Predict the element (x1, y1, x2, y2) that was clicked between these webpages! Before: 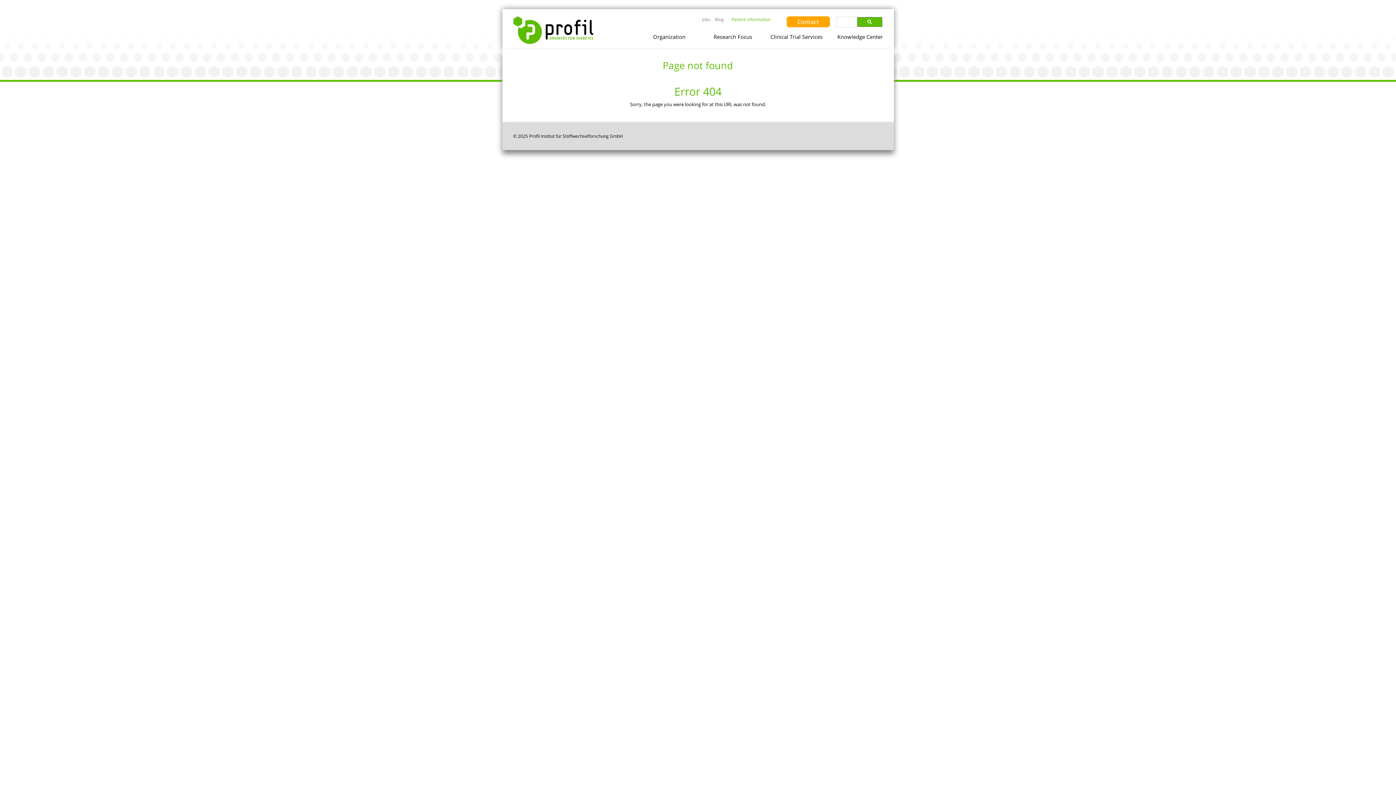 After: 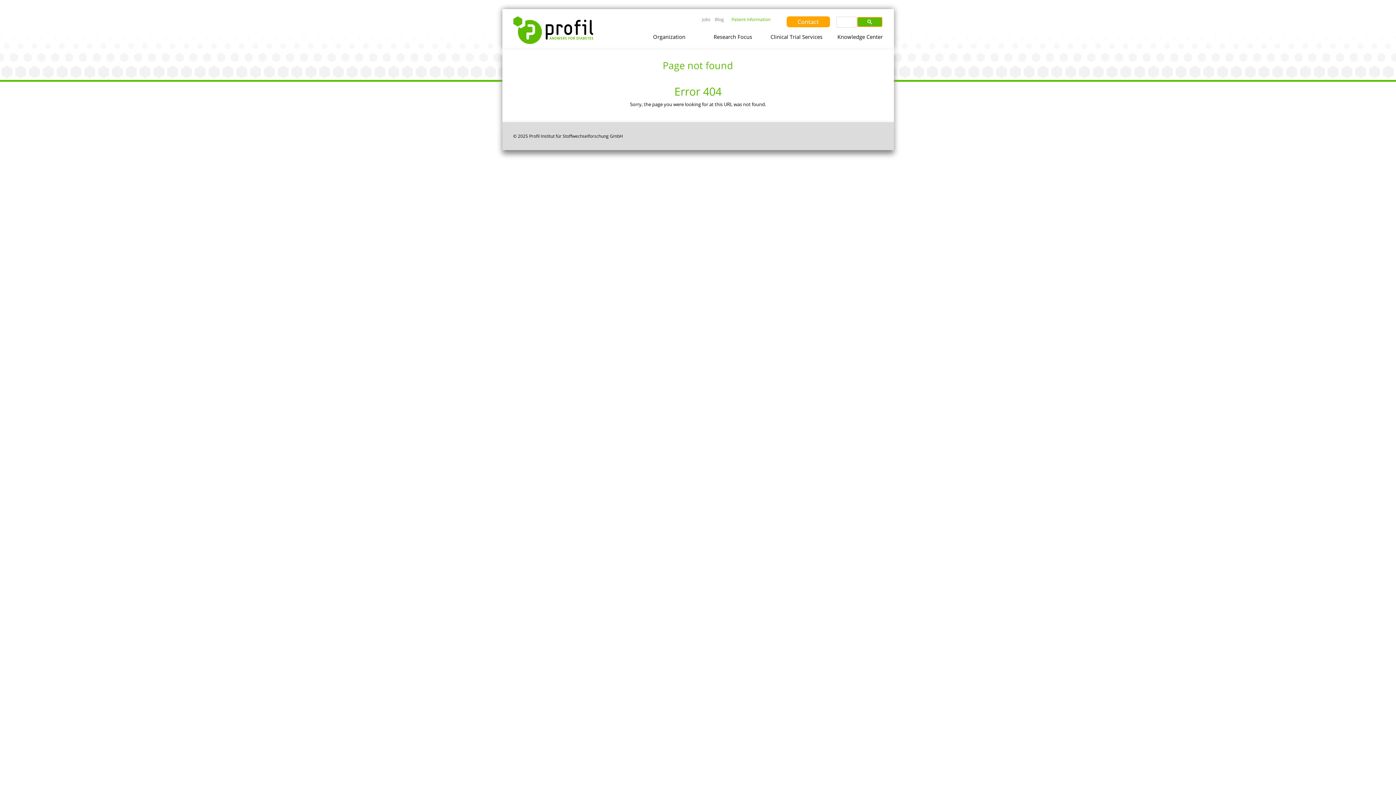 Action: bbox: (857, 17, 882, 26)